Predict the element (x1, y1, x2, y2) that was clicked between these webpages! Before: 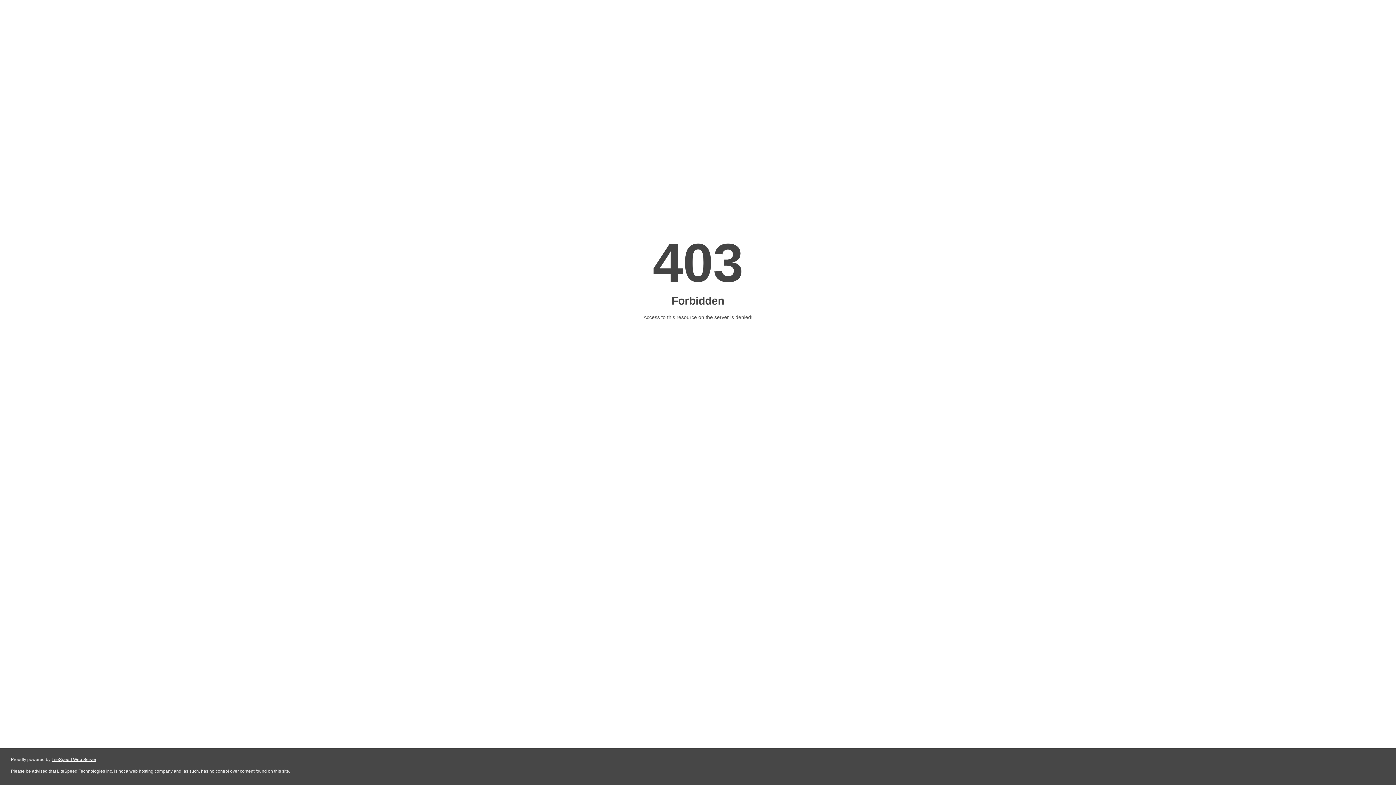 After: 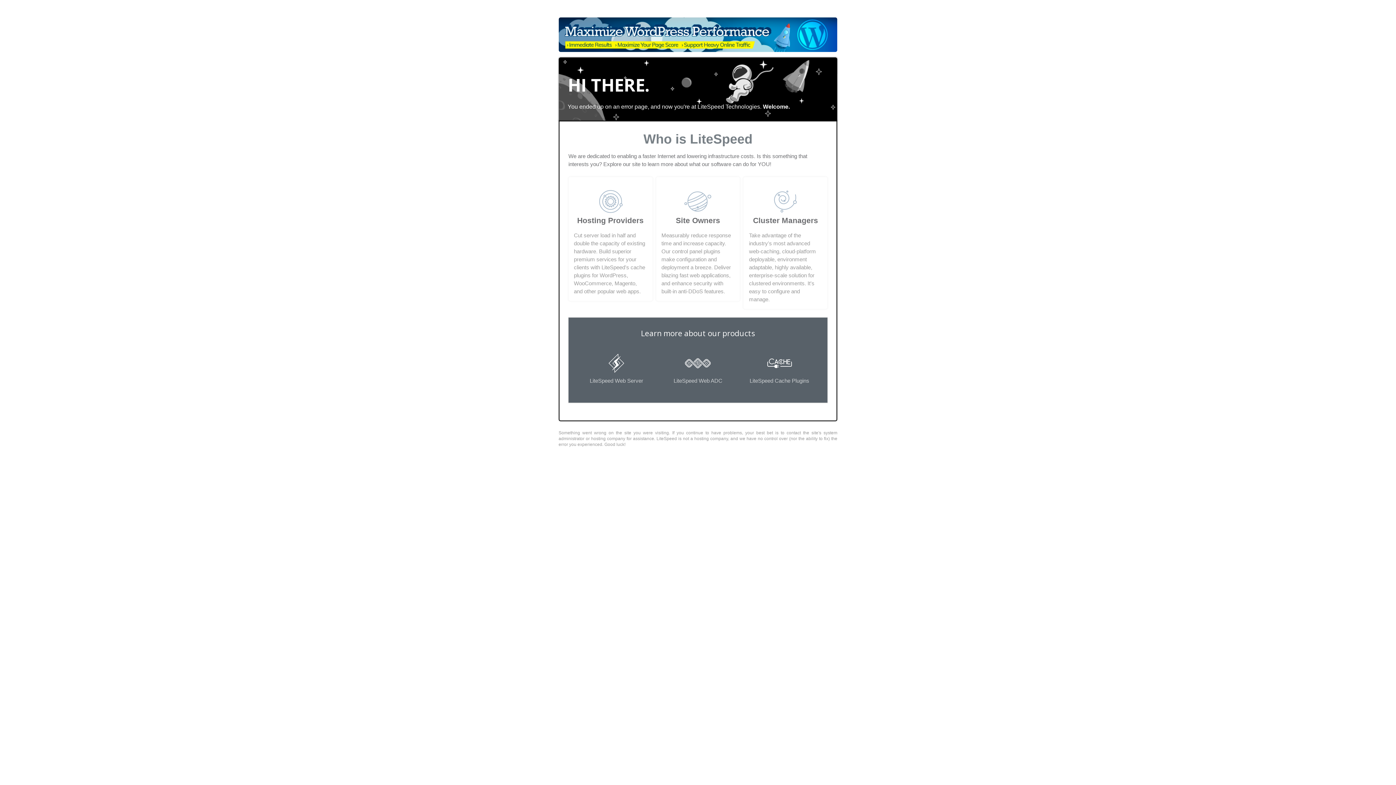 Action: bbox: (51, 757, 96, 762) label: LiteSpeed Web Server